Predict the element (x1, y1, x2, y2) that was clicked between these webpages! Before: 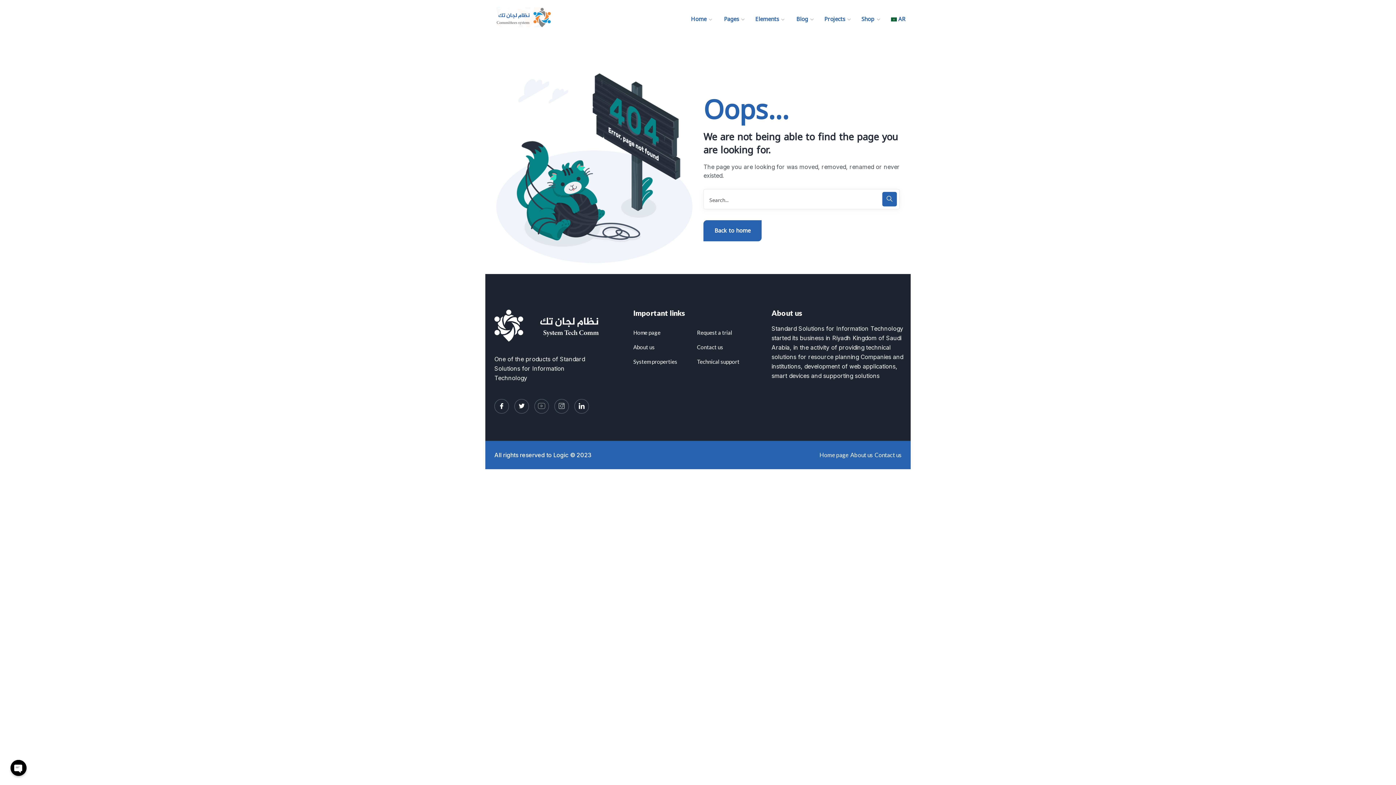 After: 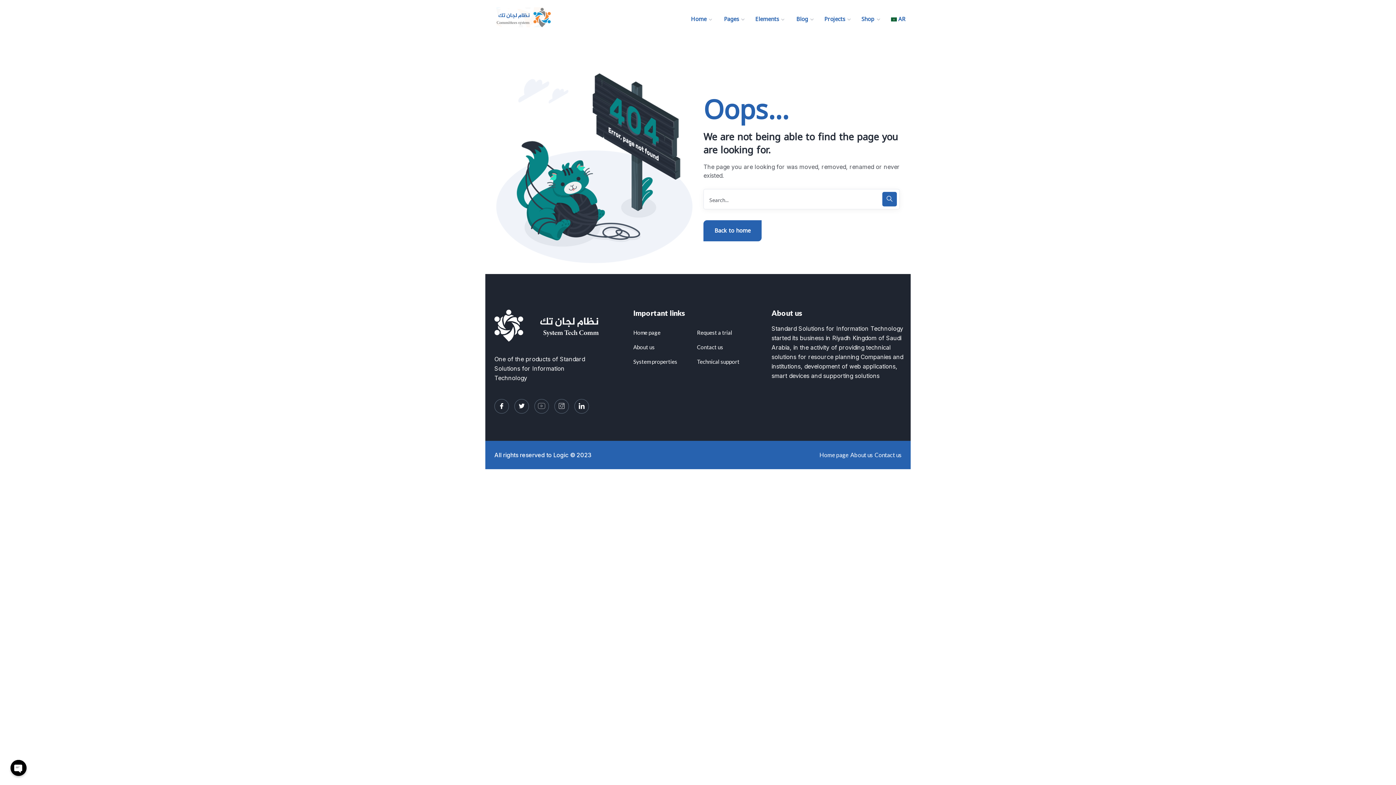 Action: label: About us bbox: (633, 340, 654, 354)